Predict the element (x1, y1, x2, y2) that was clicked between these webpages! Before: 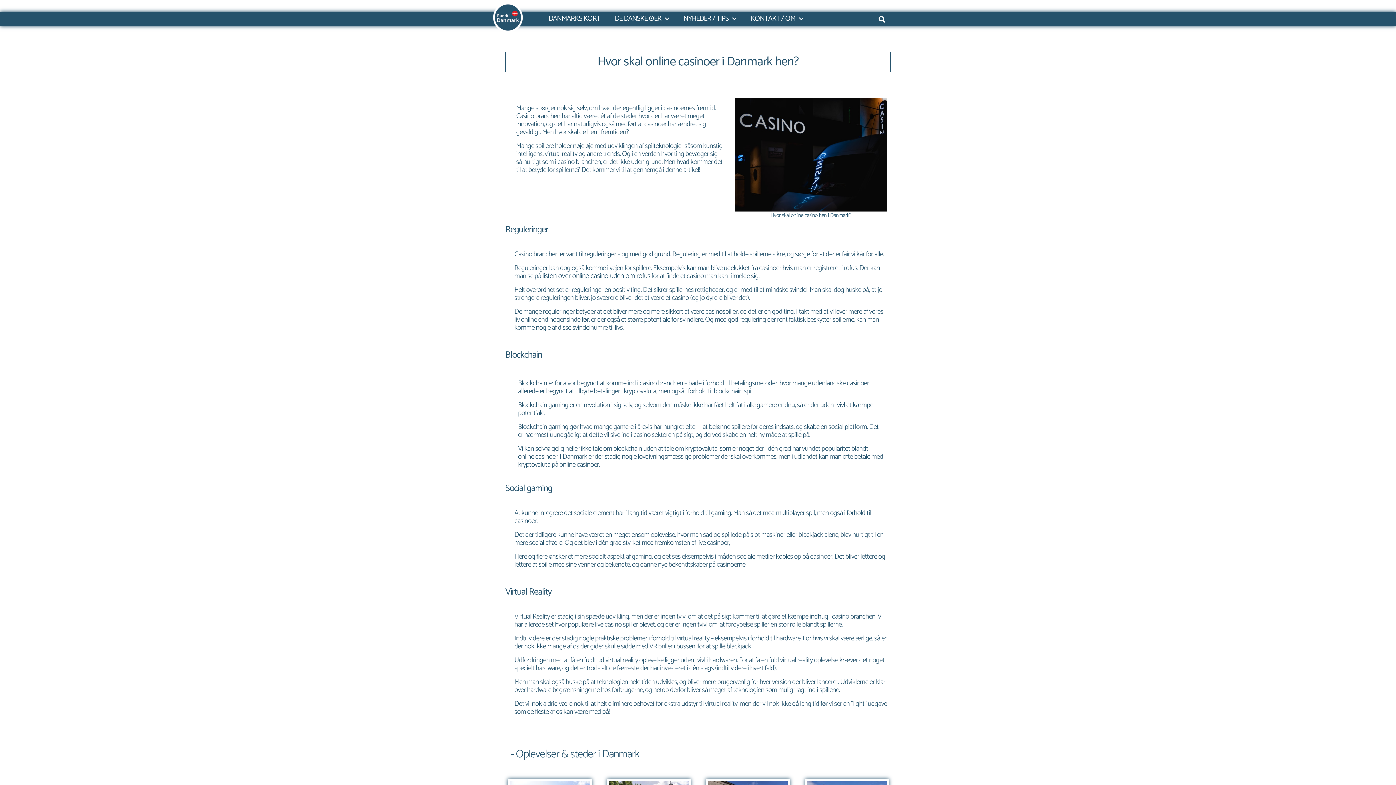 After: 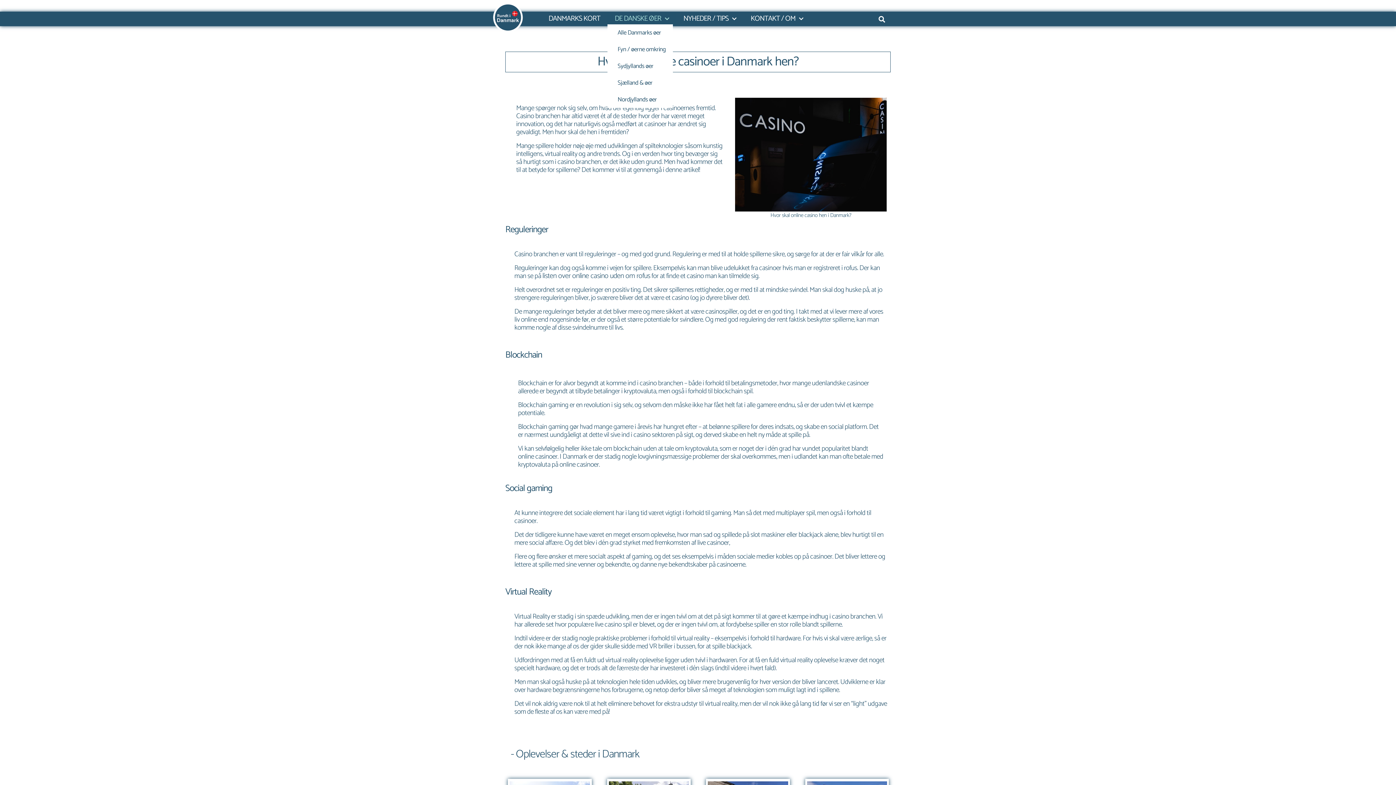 Action: bbox: (607, 13, 676, 24) label: DE DANSKE ØER